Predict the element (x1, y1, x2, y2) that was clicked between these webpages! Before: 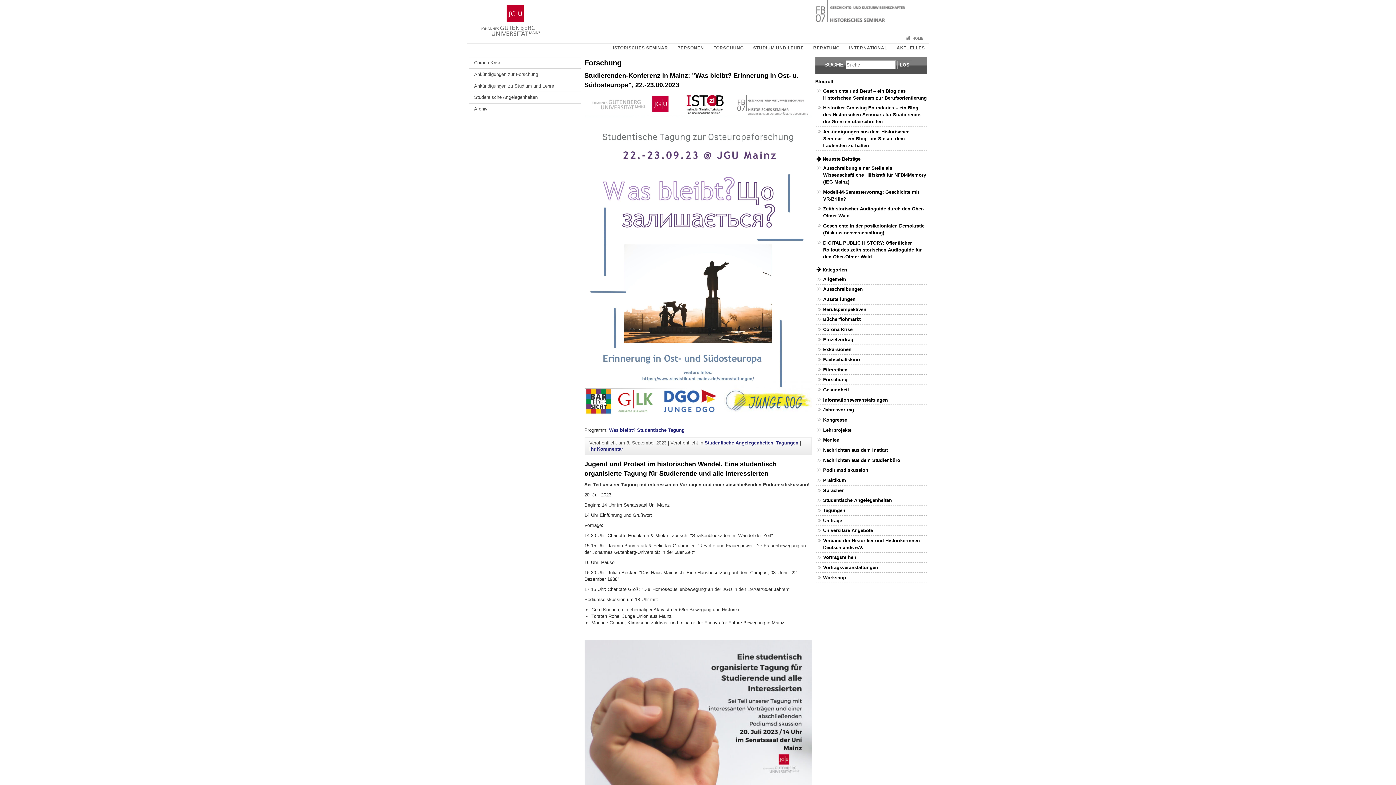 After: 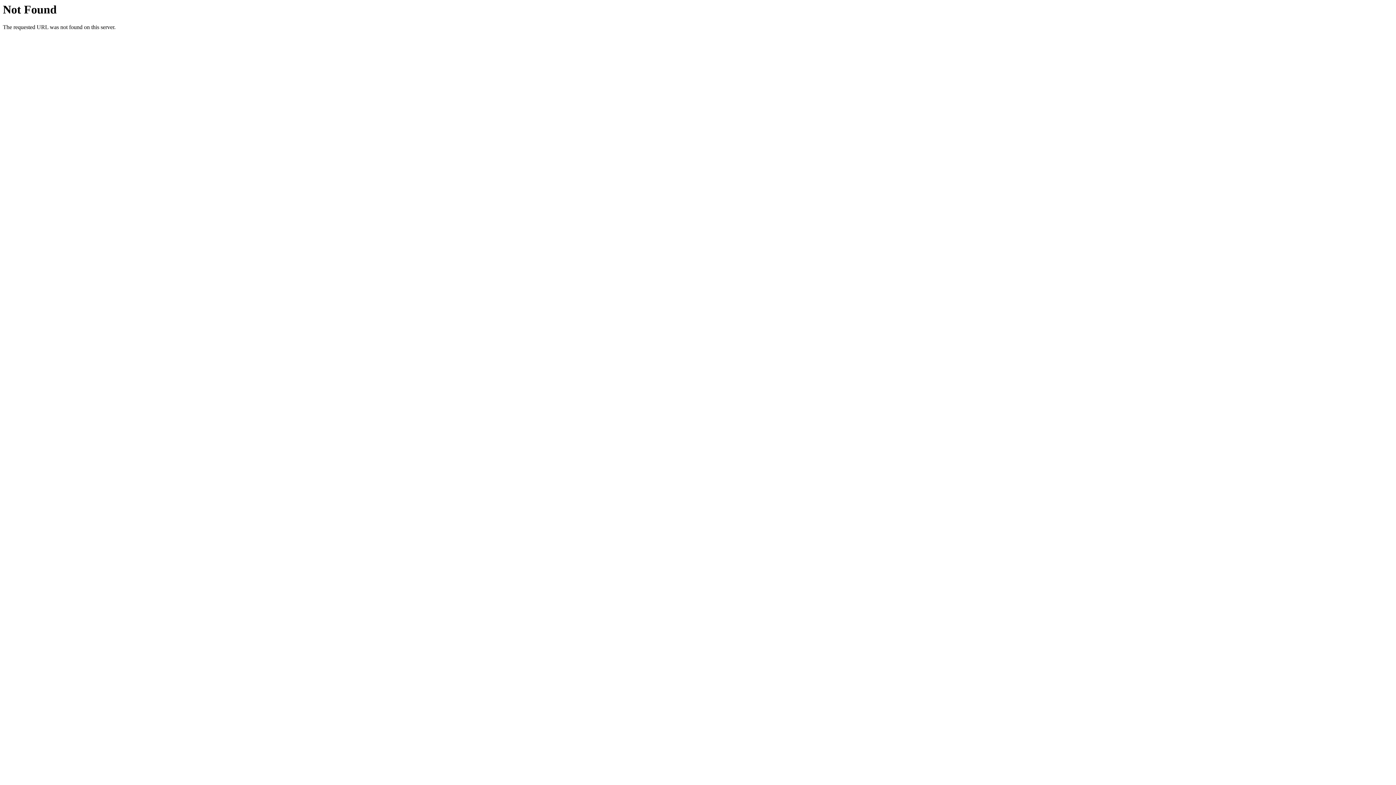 Action: label: Ankündigungen zur Forschung bbox: (469, 68, 580, 80)